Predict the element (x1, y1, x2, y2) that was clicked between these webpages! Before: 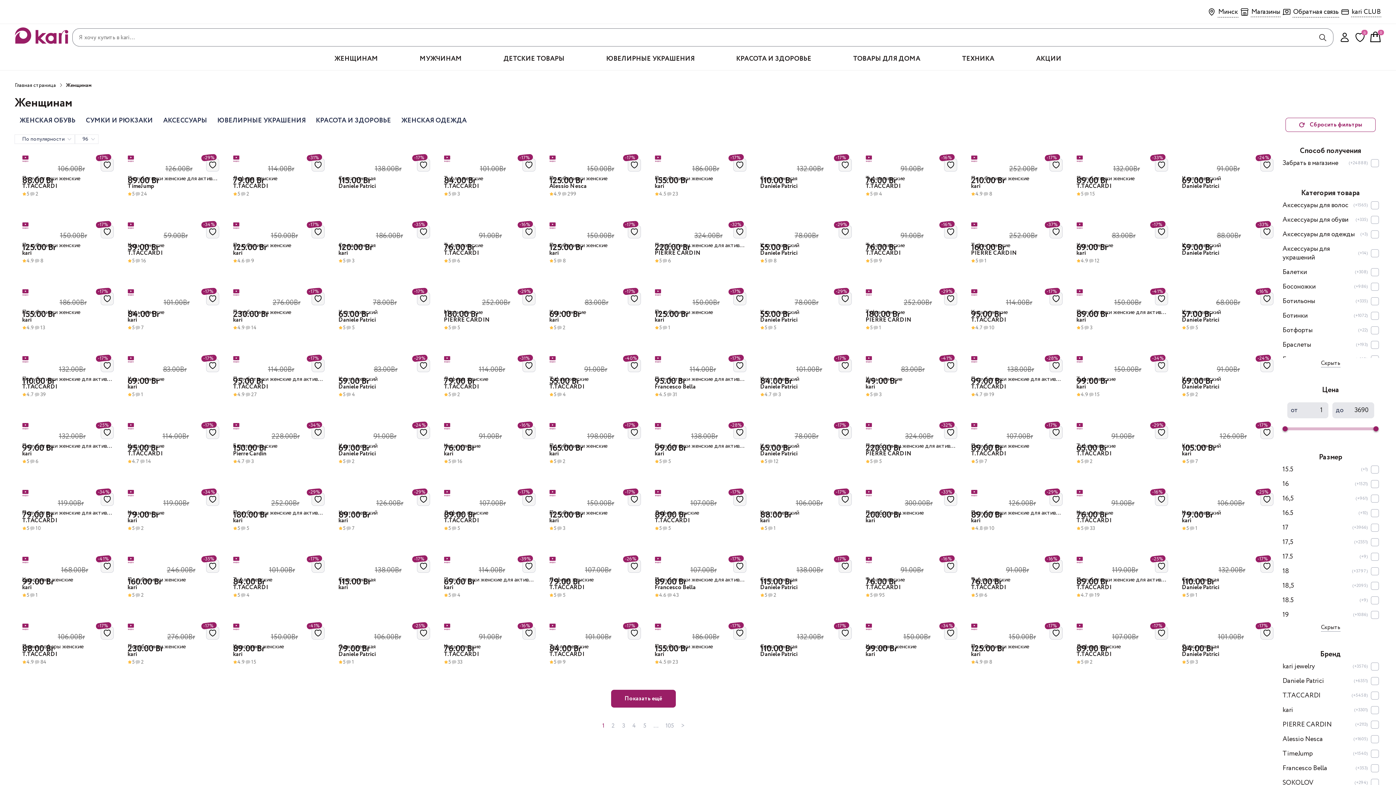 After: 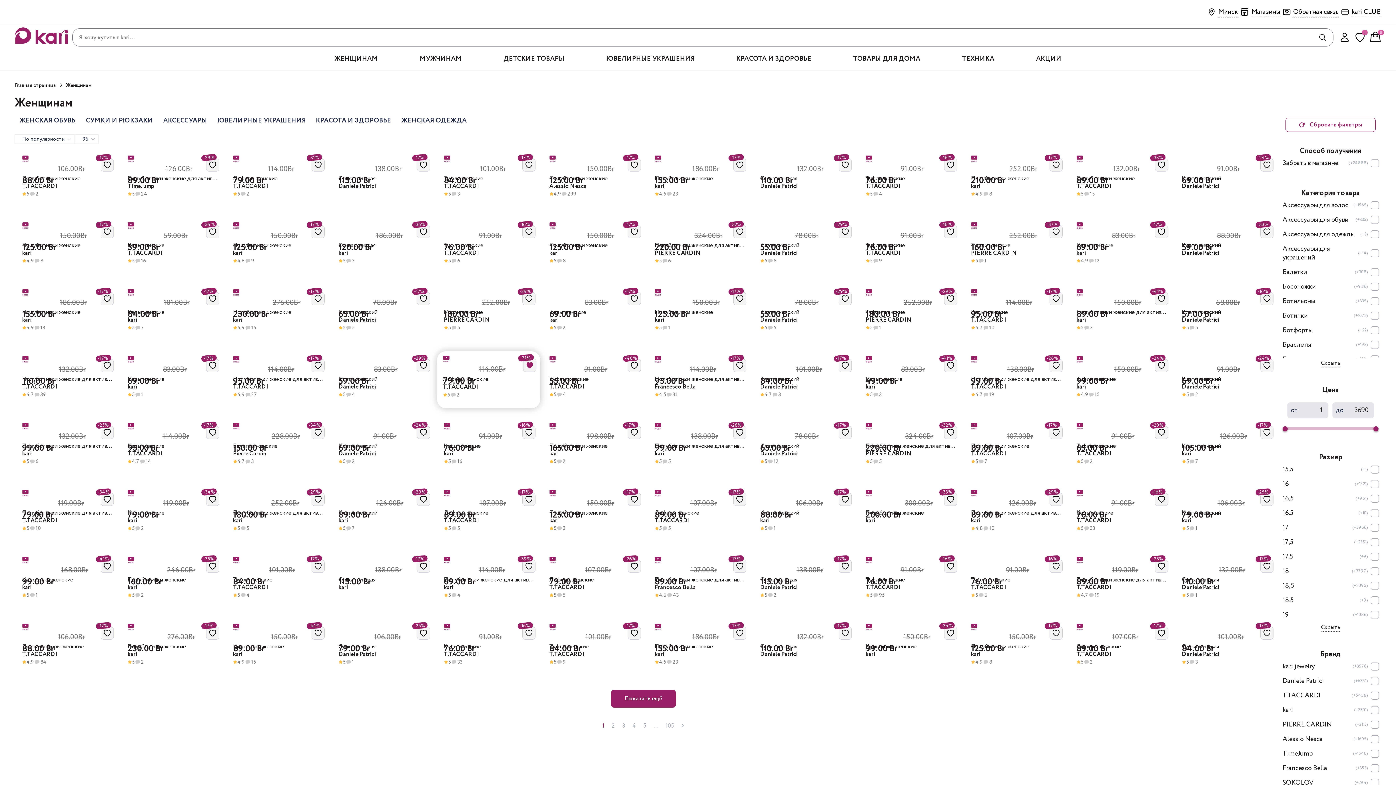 Action: bbox: (522, 359, 535, 372)